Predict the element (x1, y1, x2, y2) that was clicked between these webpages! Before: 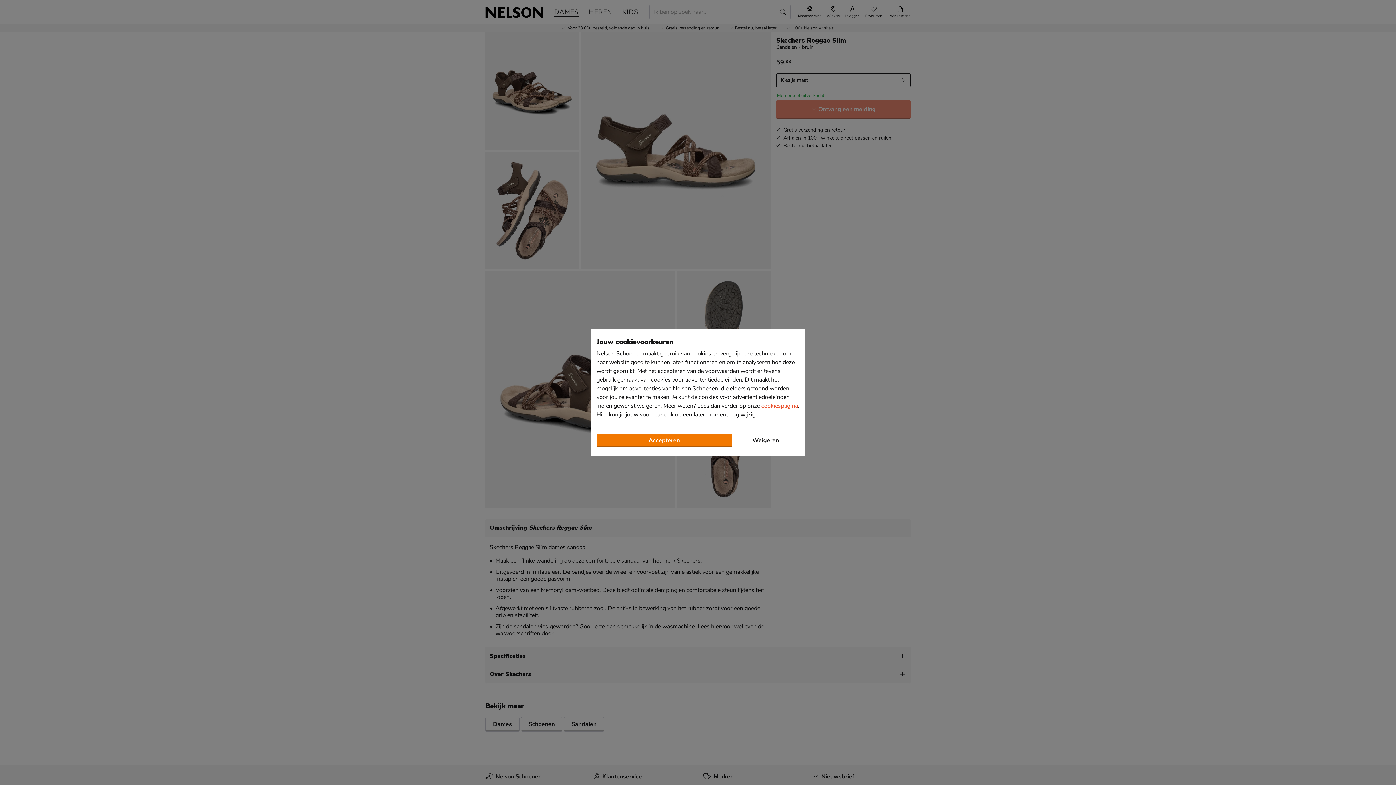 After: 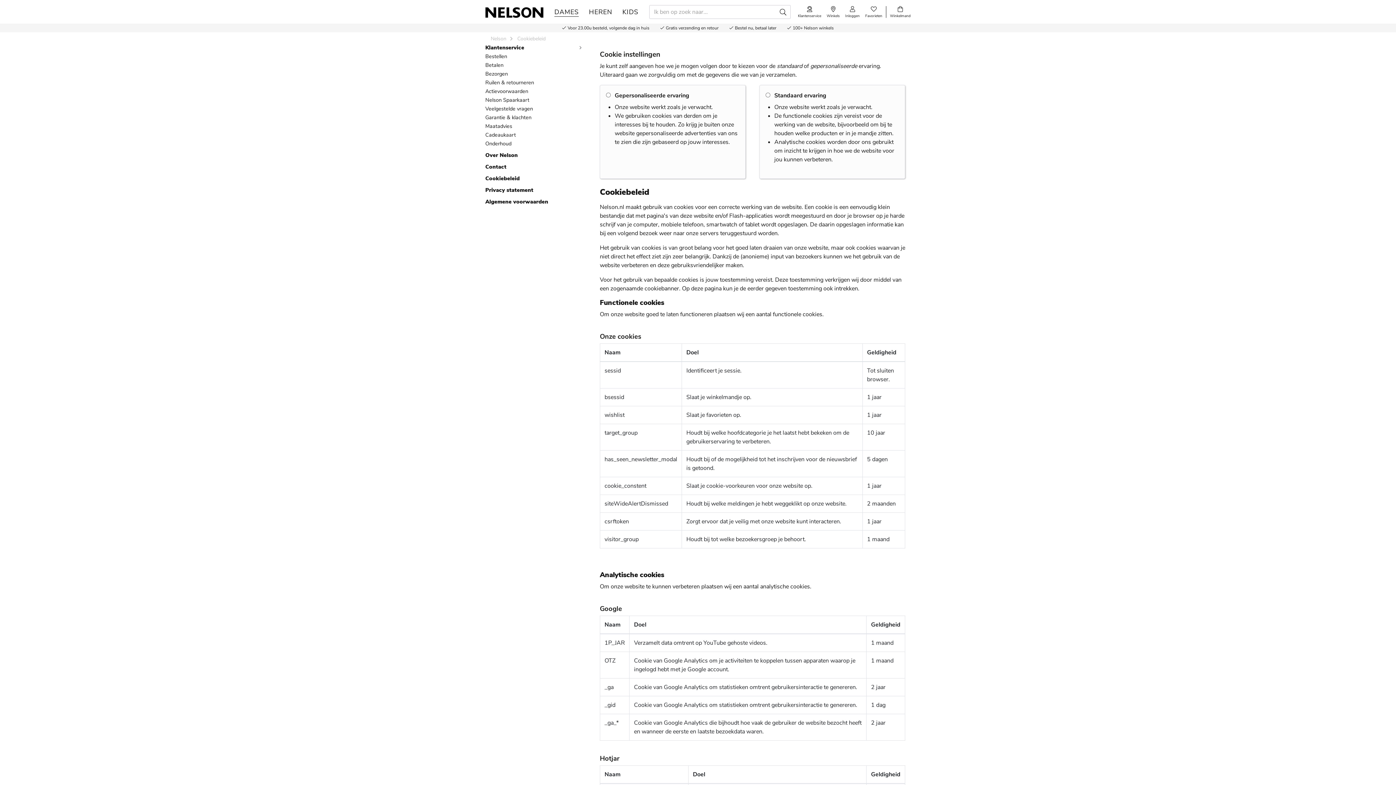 Action: bbox: (761, 402, 798, 410) label: cookiespagina